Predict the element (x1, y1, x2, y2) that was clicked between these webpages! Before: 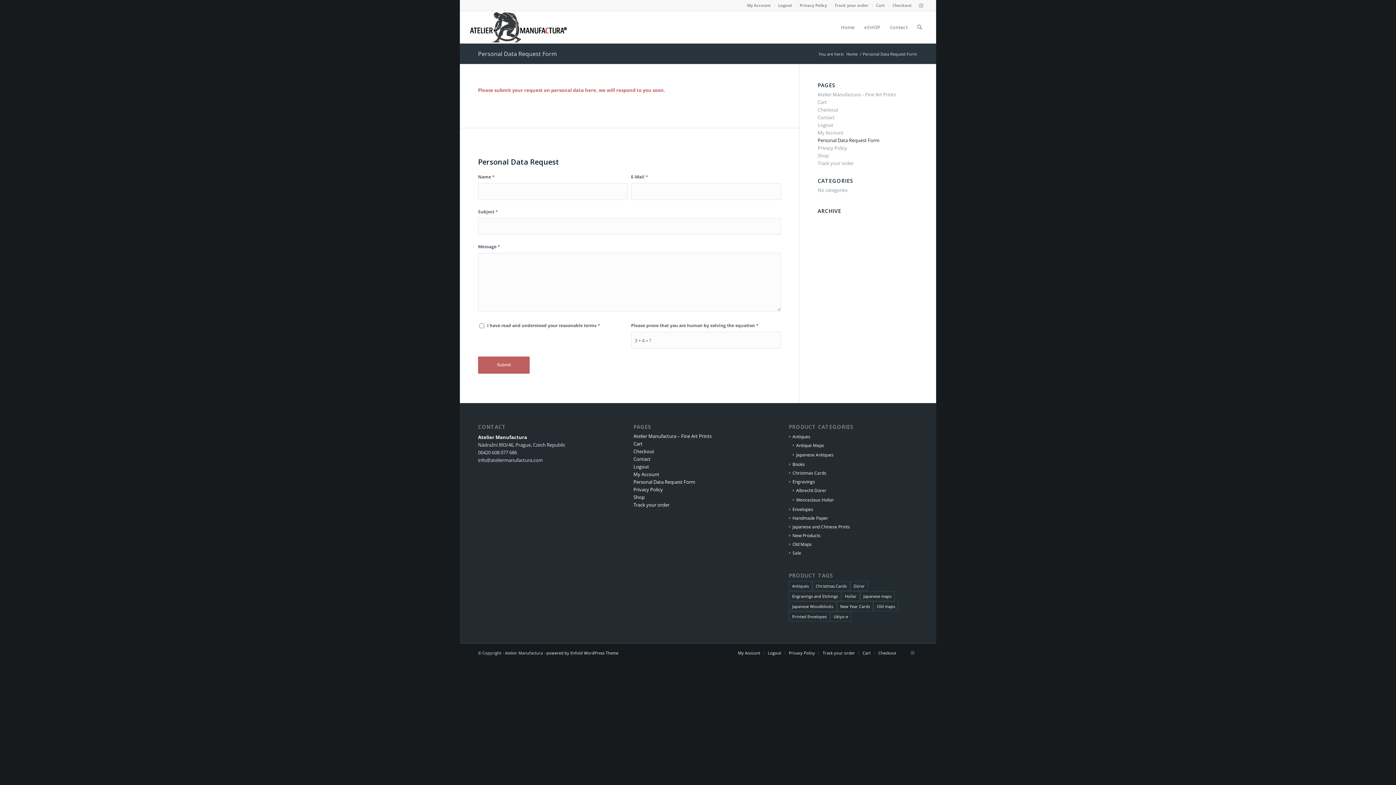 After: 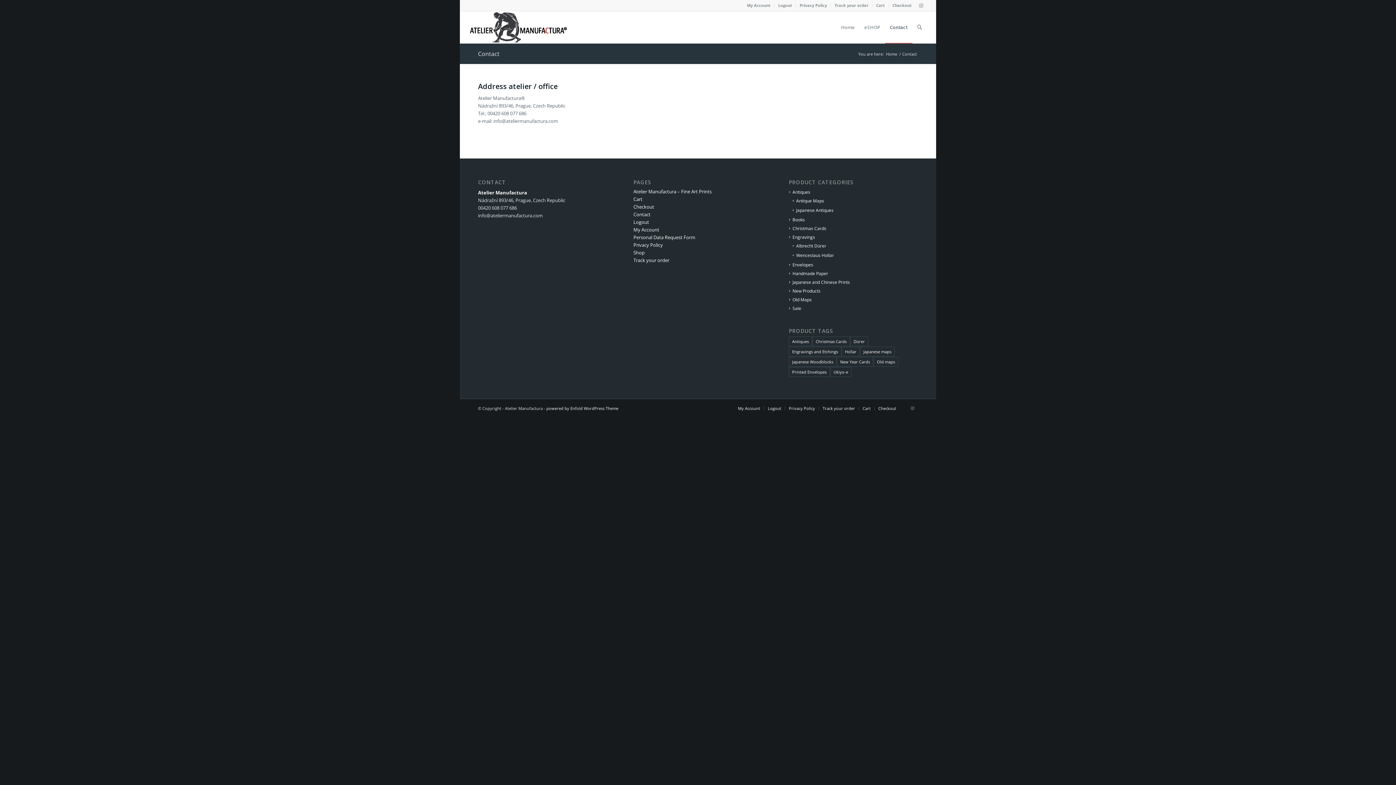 Action: bbox: (817, 114, 835, 120) label: Contact